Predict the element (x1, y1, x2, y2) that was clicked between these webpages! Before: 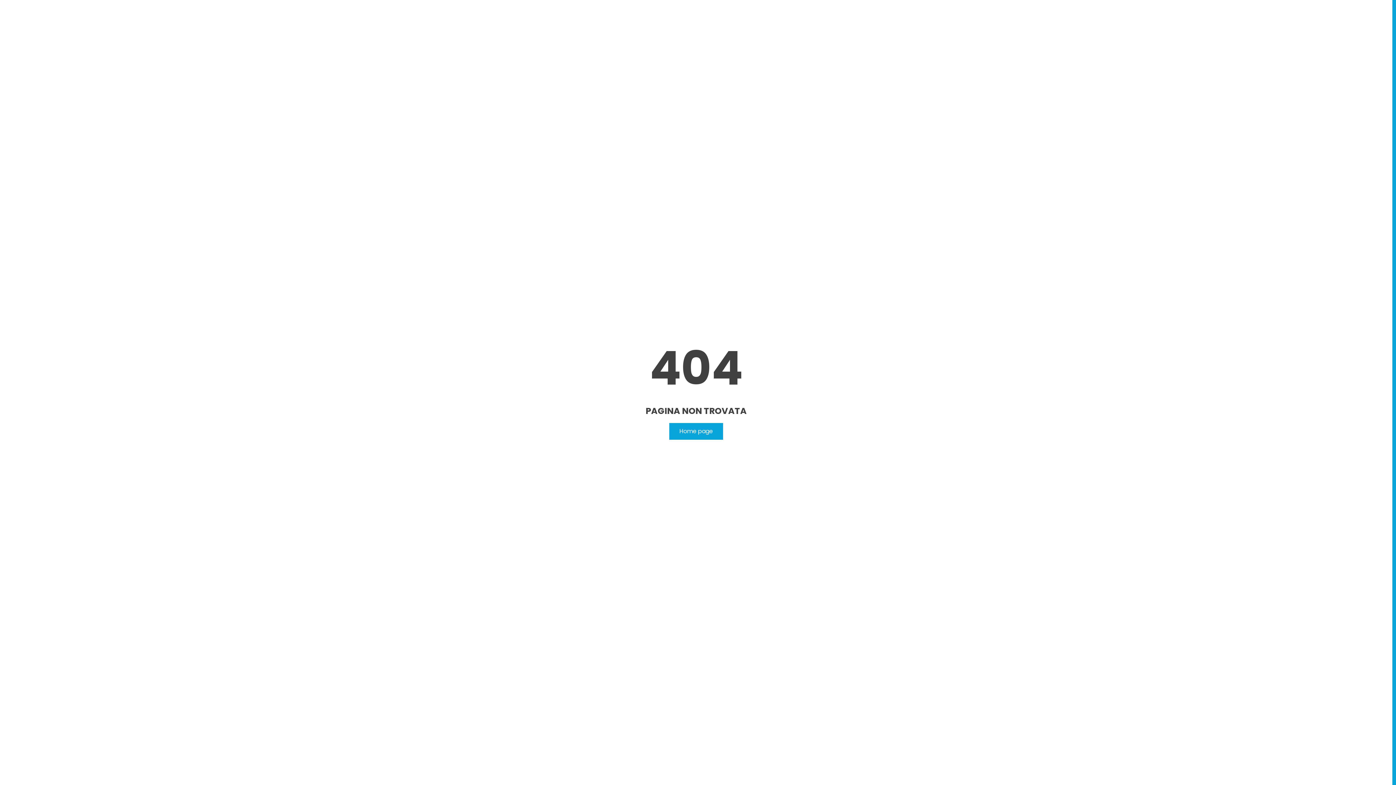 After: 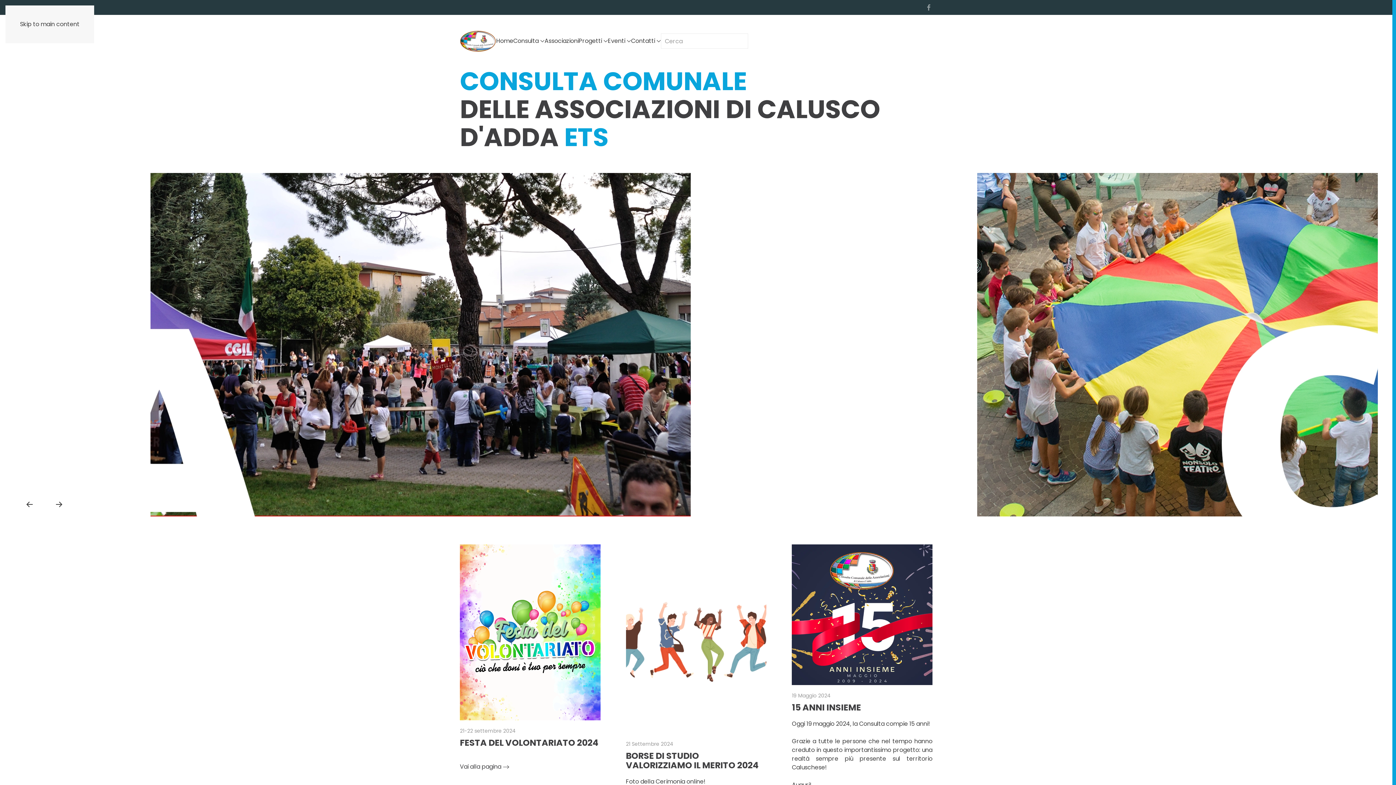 Action: bbox: (669, 423, 723, 440) label: Home page